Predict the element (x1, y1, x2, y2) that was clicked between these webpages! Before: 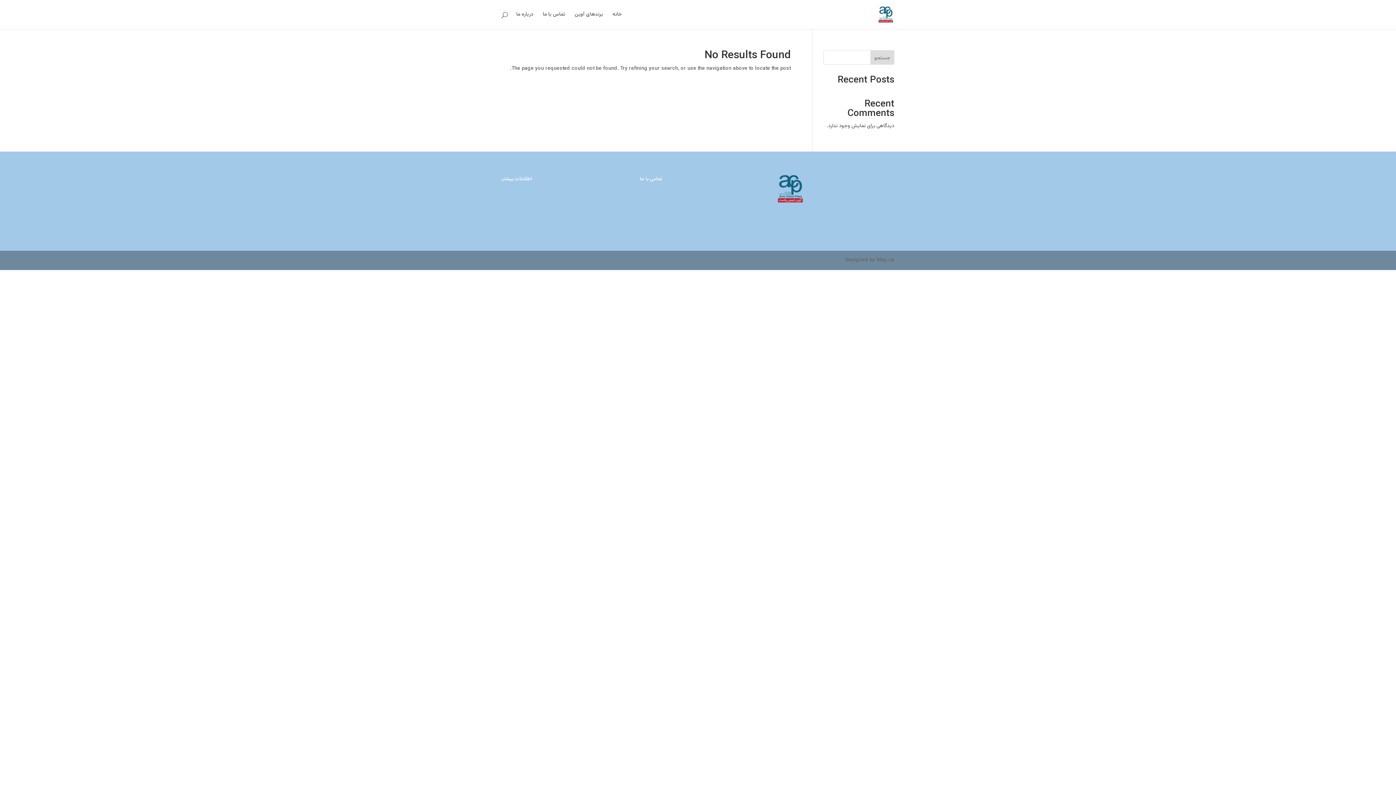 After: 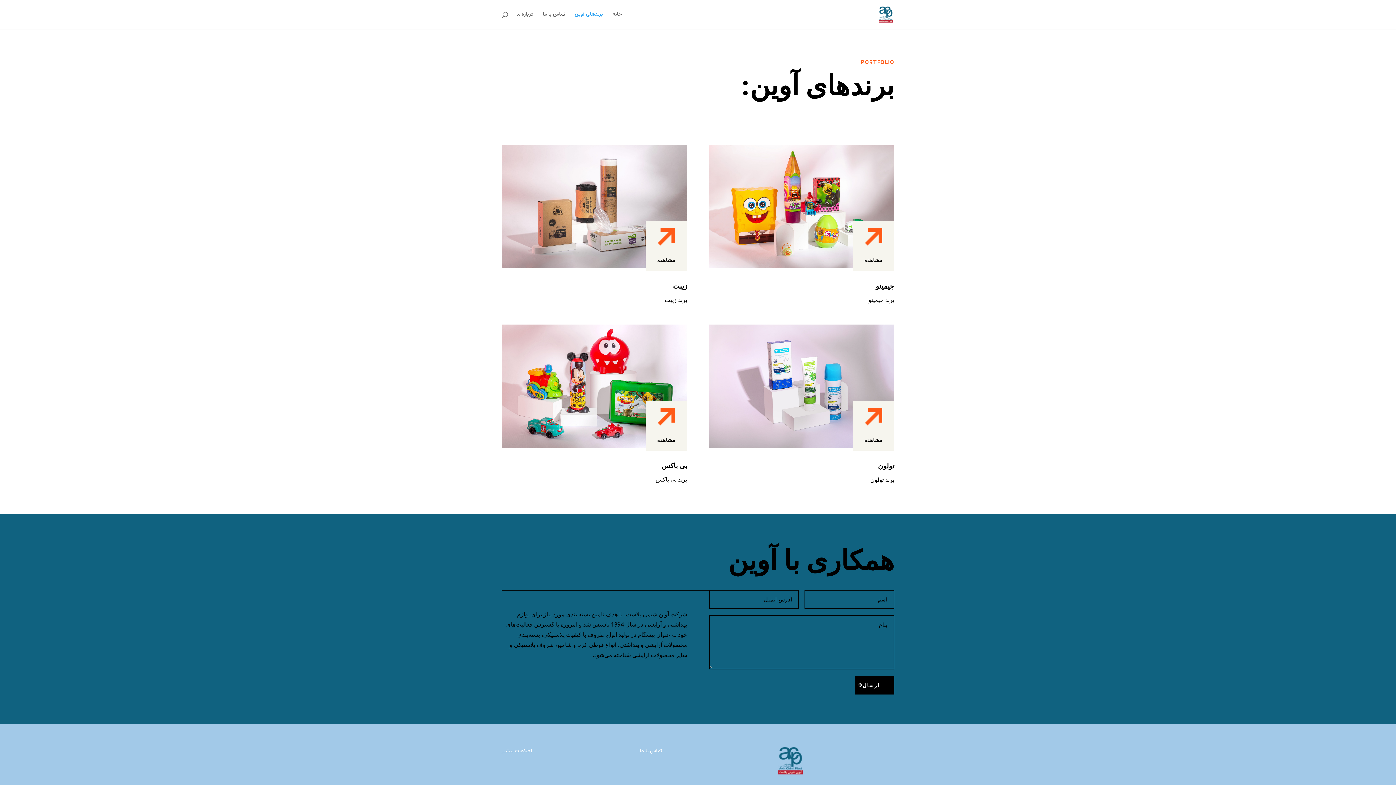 Action: bbox: (574, 12, 603, 29) label: برندهای آوین